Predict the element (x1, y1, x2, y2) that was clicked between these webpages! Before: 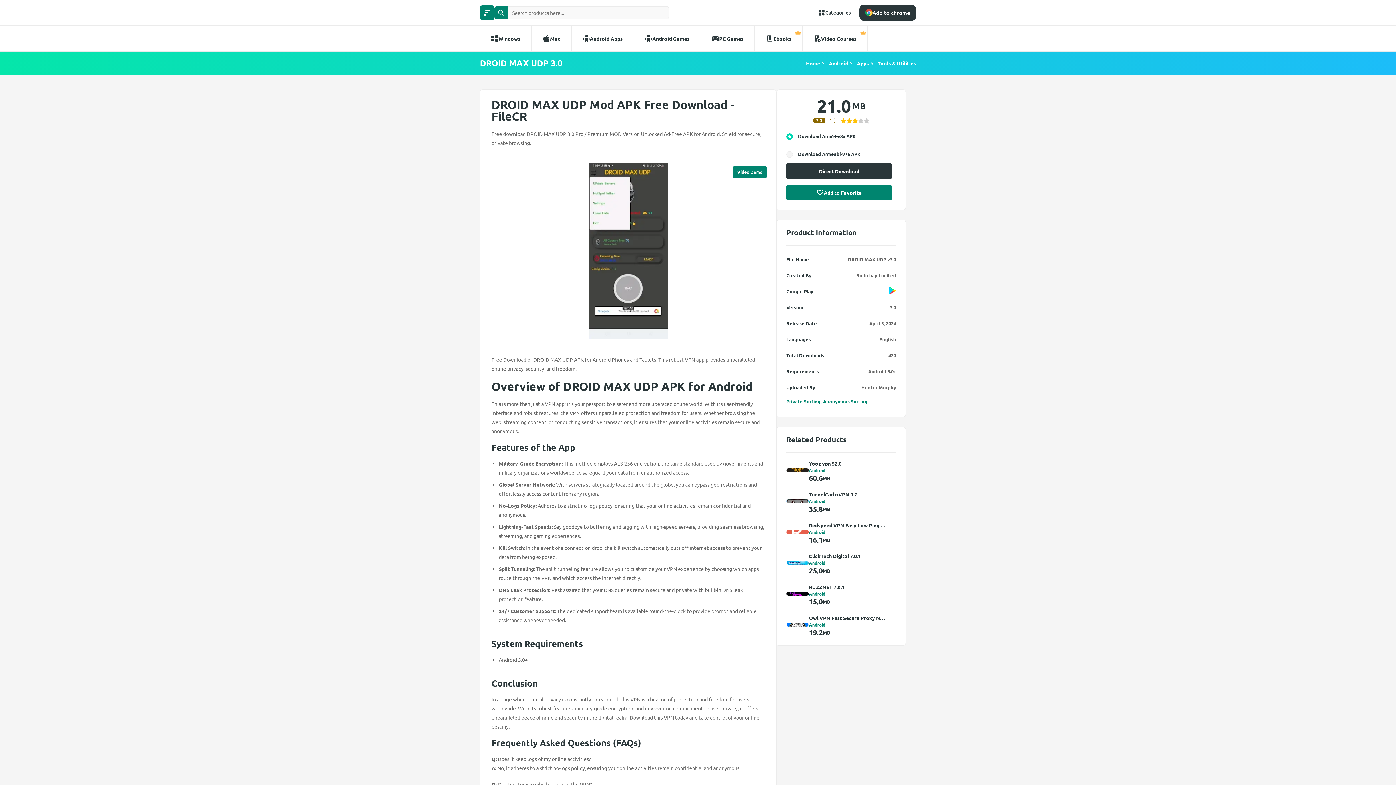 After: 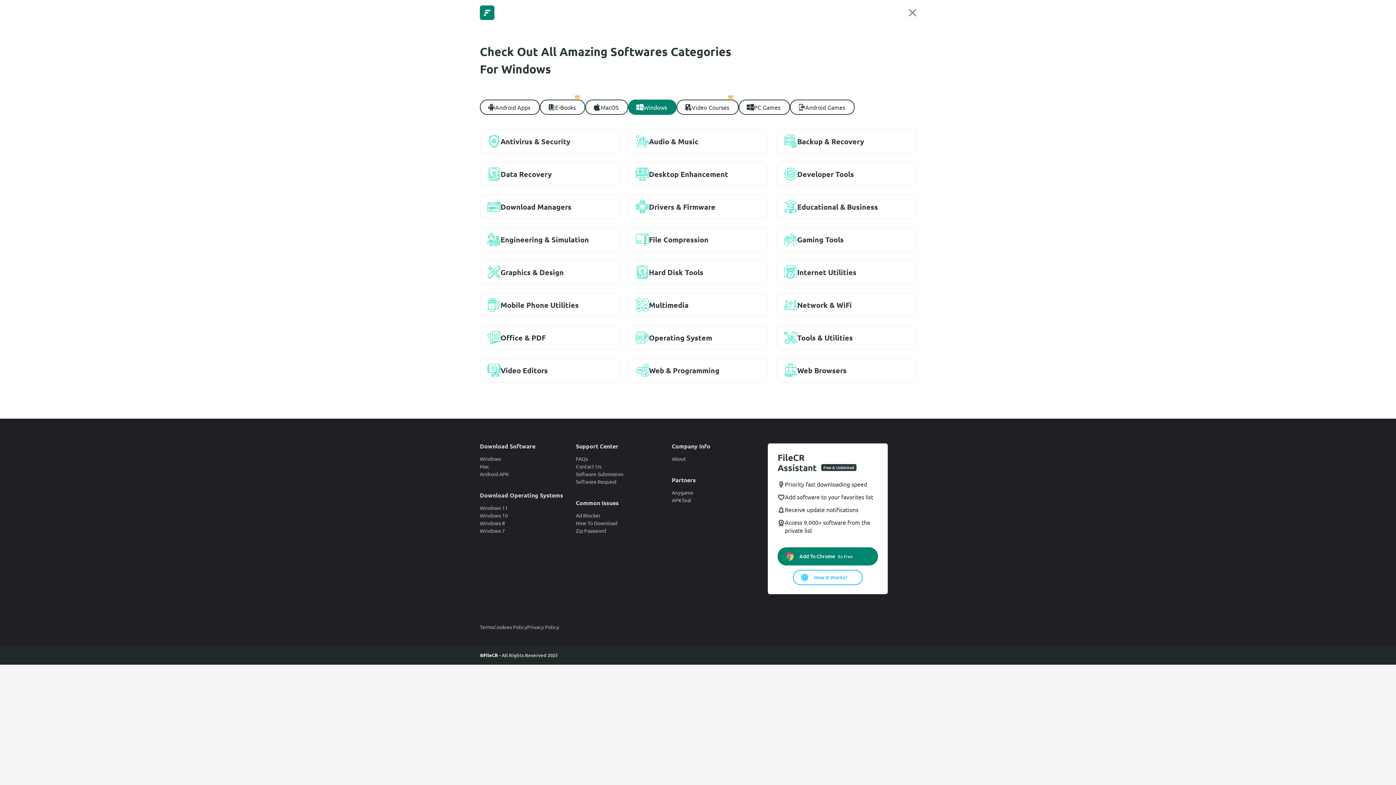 Action: bbox: (809, 9, 859, 16) label: Categories